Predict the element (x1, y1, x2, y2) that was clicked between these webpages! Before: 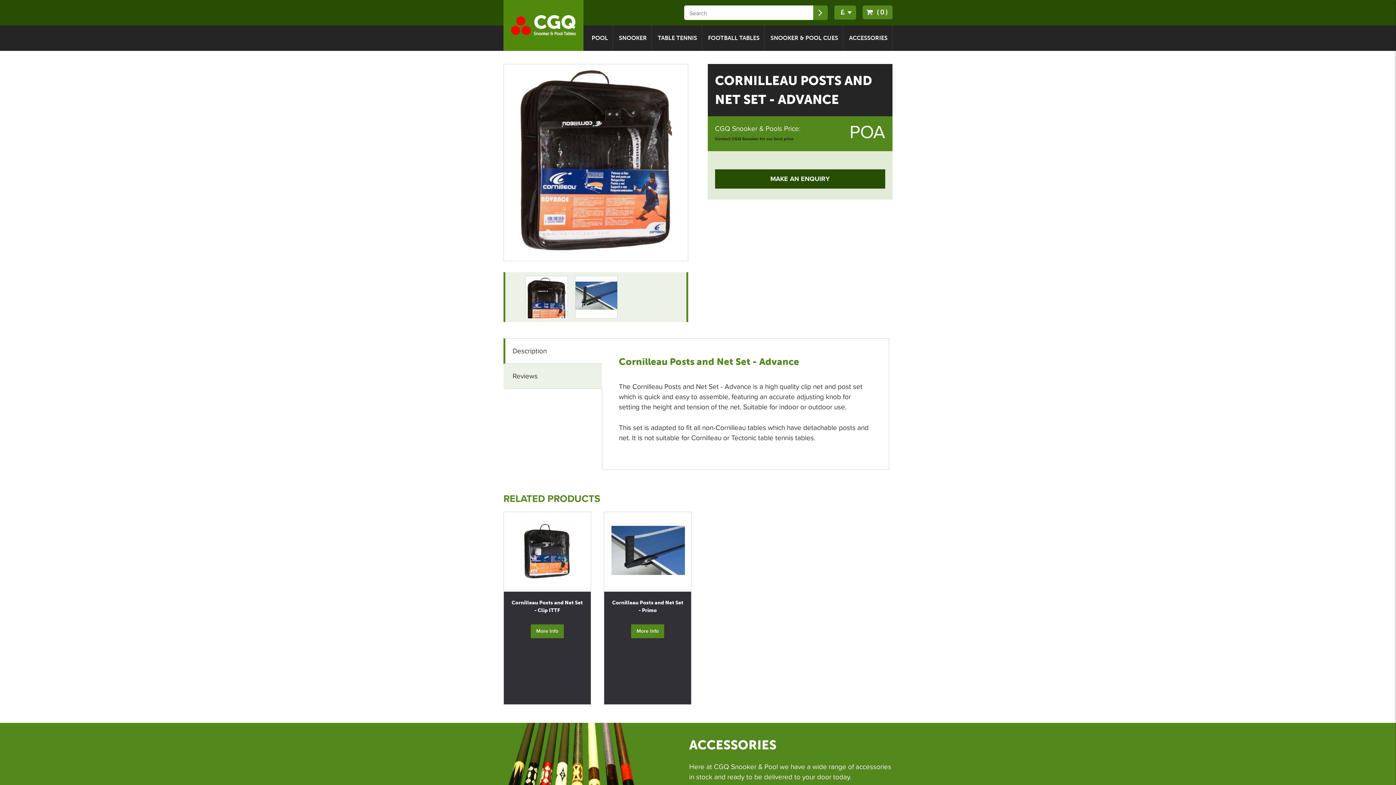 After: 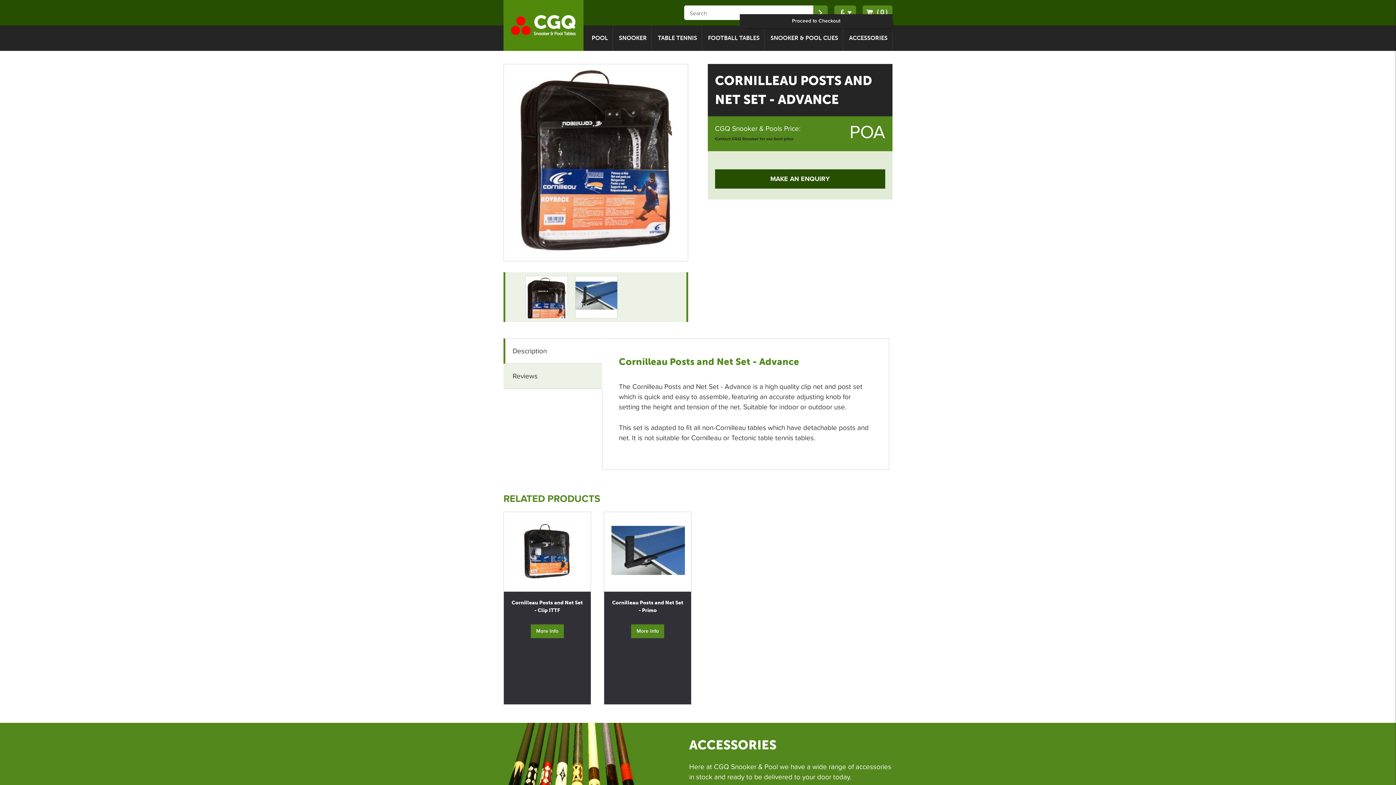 Action: bbox: (862, 5, 892, 19) label:  (0)